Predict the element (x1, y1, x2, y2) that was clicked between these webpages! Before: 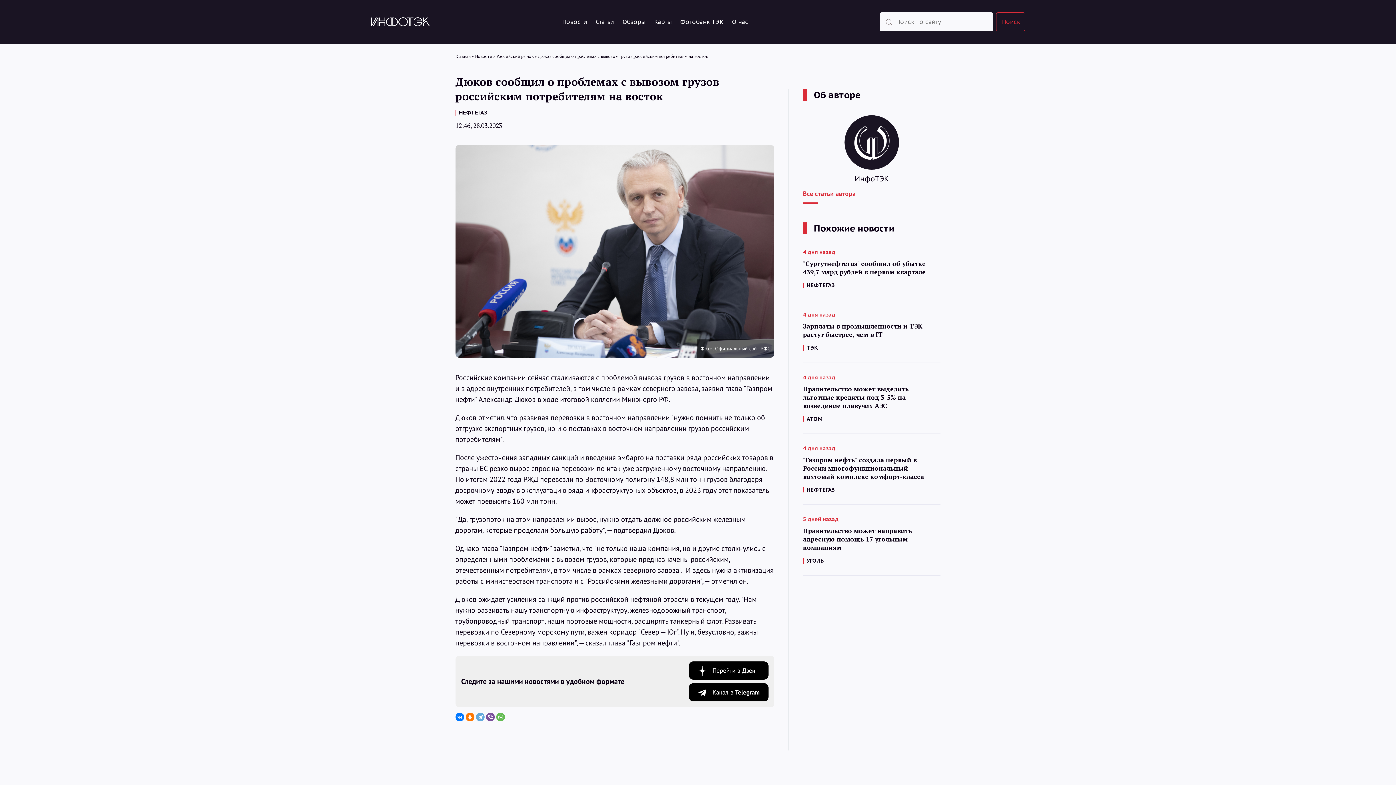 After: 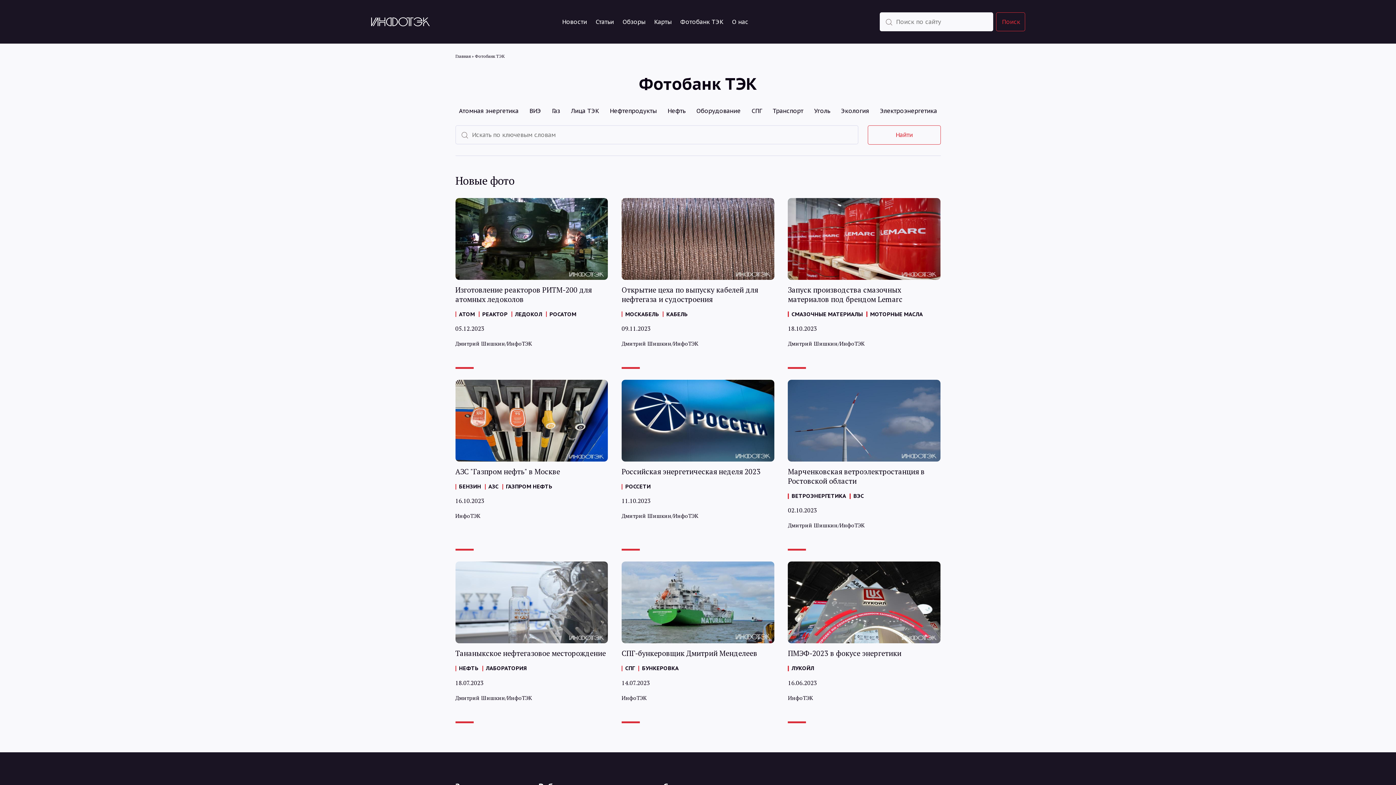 Action: bbox: (680, 17, 723, 26) label: Фотобанк ТЭК